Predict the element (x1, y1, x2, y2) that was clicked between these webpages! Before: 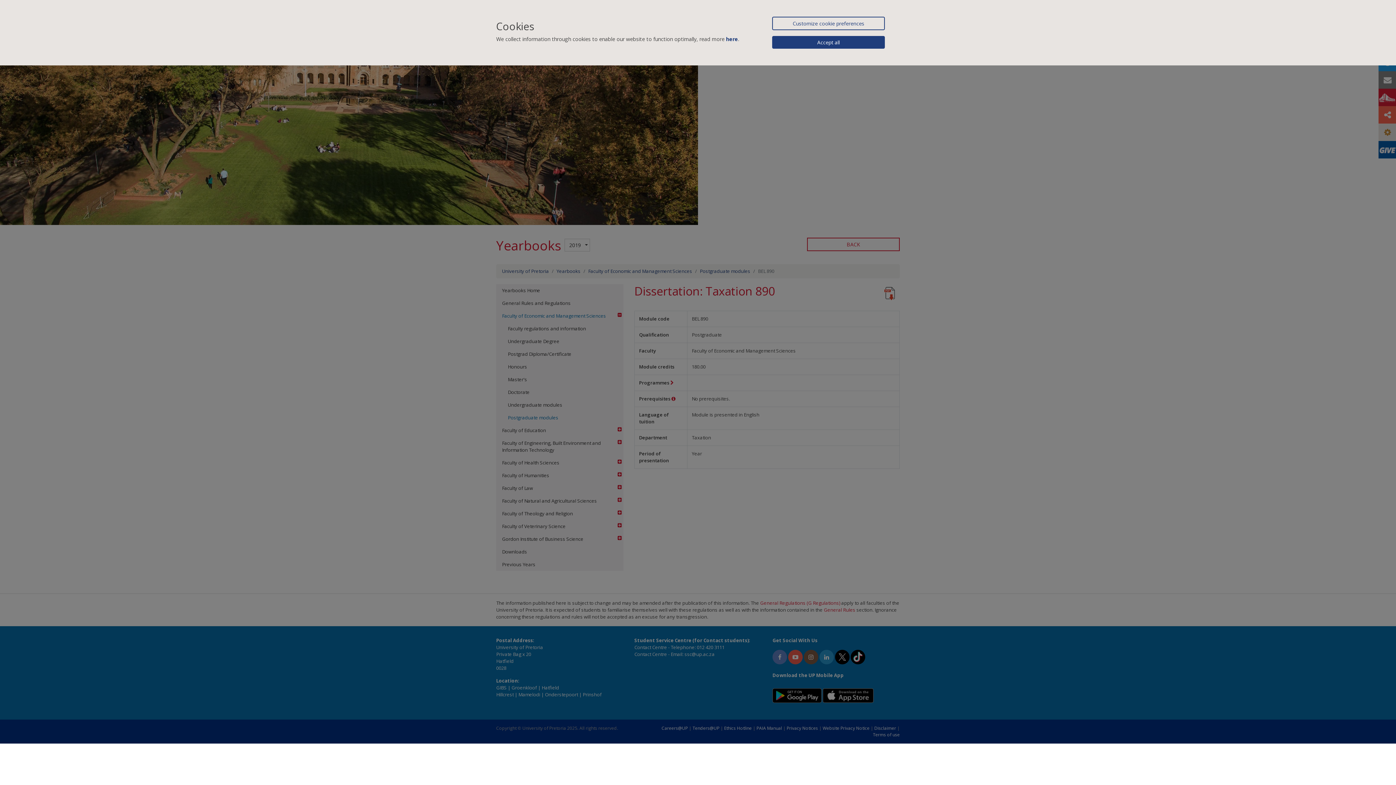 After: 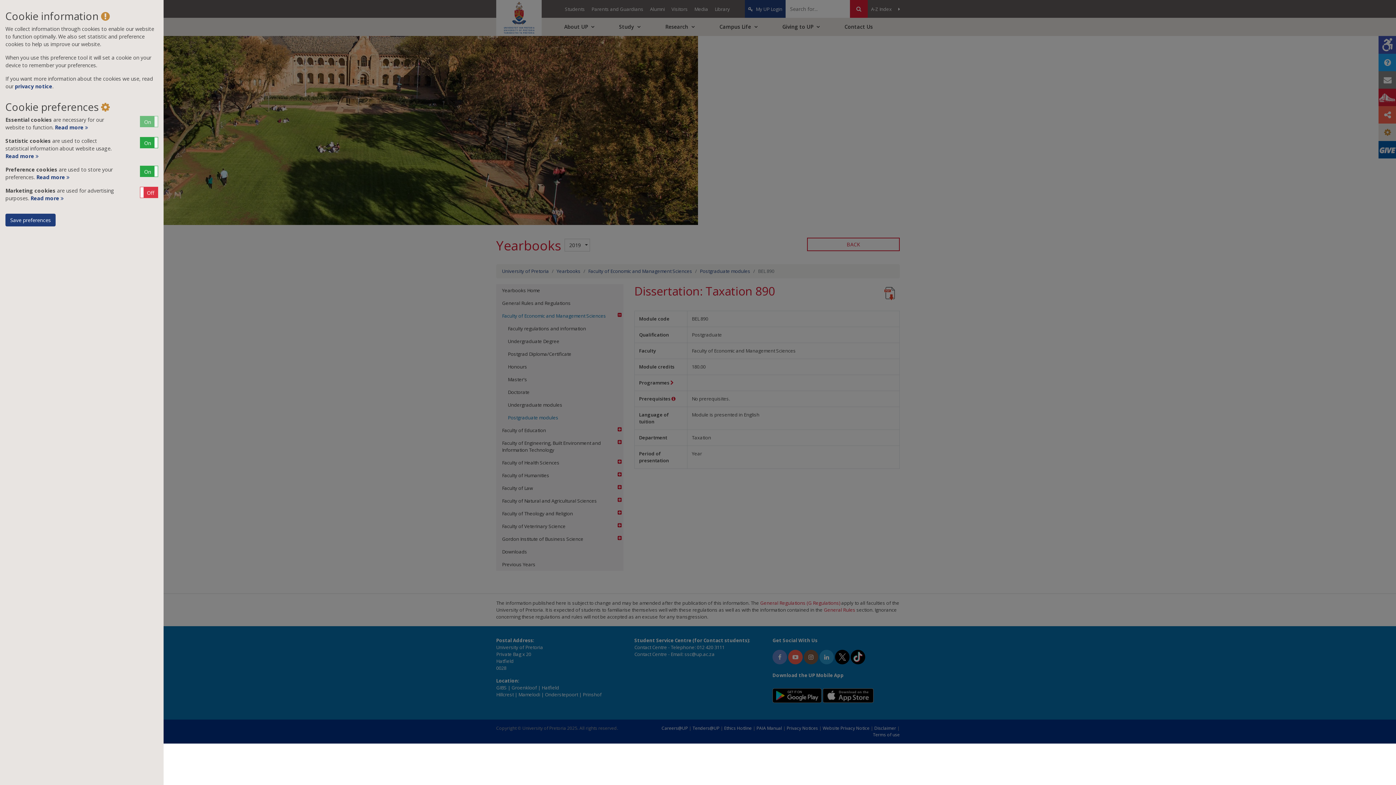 Action: bbox: (772, 16, 885, 30) label: Customize cookie preferences